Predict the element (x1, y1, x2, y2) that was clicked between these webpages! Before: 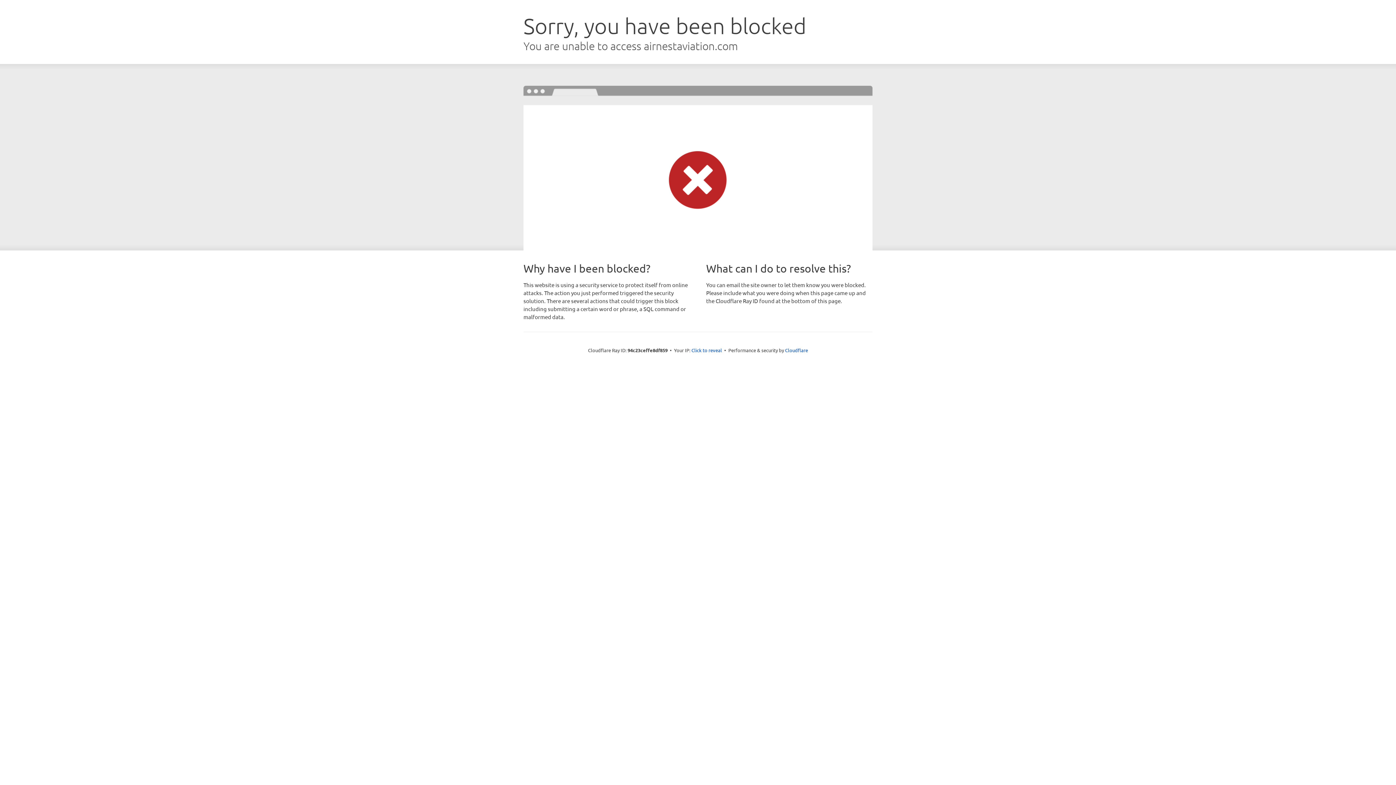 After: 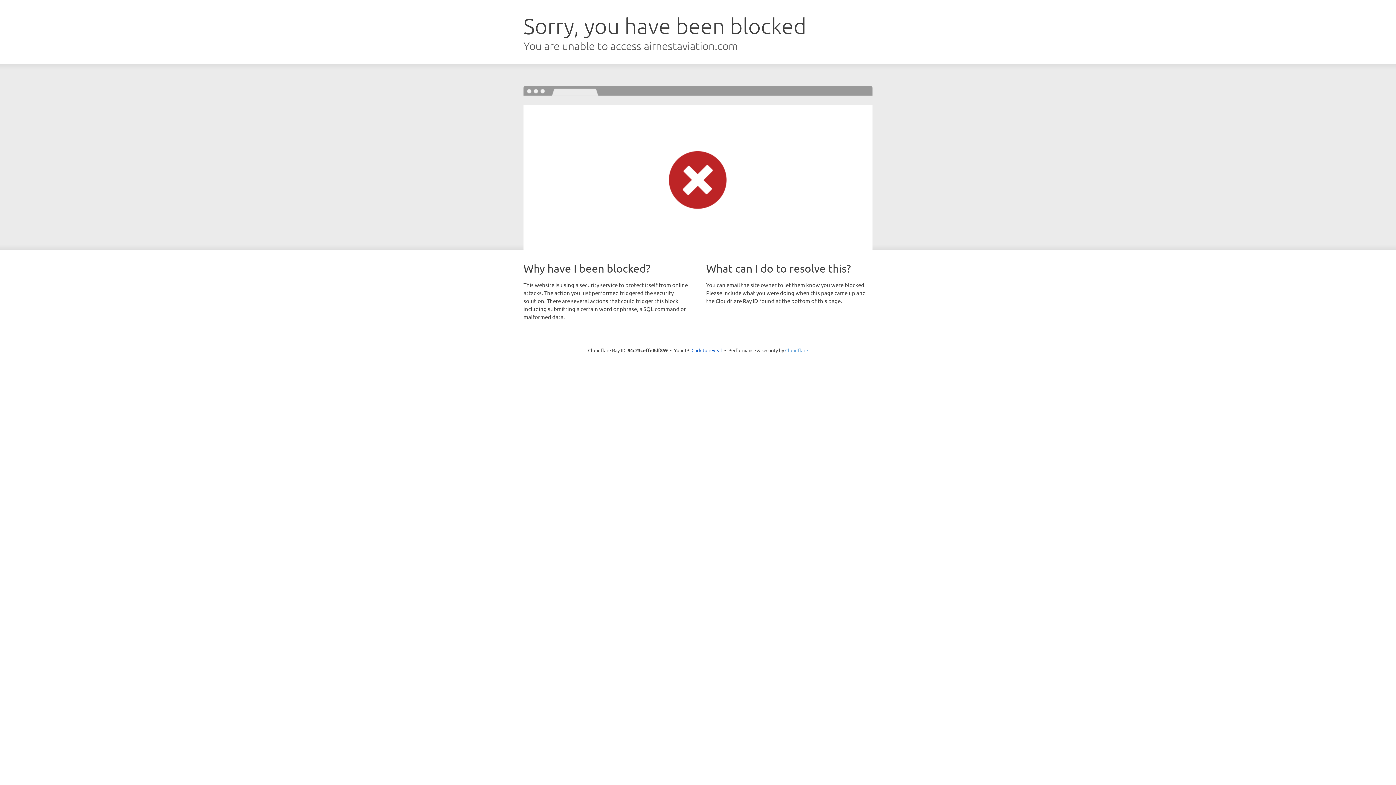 Action: label: Cloudflare bbox: (785, 347, 808, 353)